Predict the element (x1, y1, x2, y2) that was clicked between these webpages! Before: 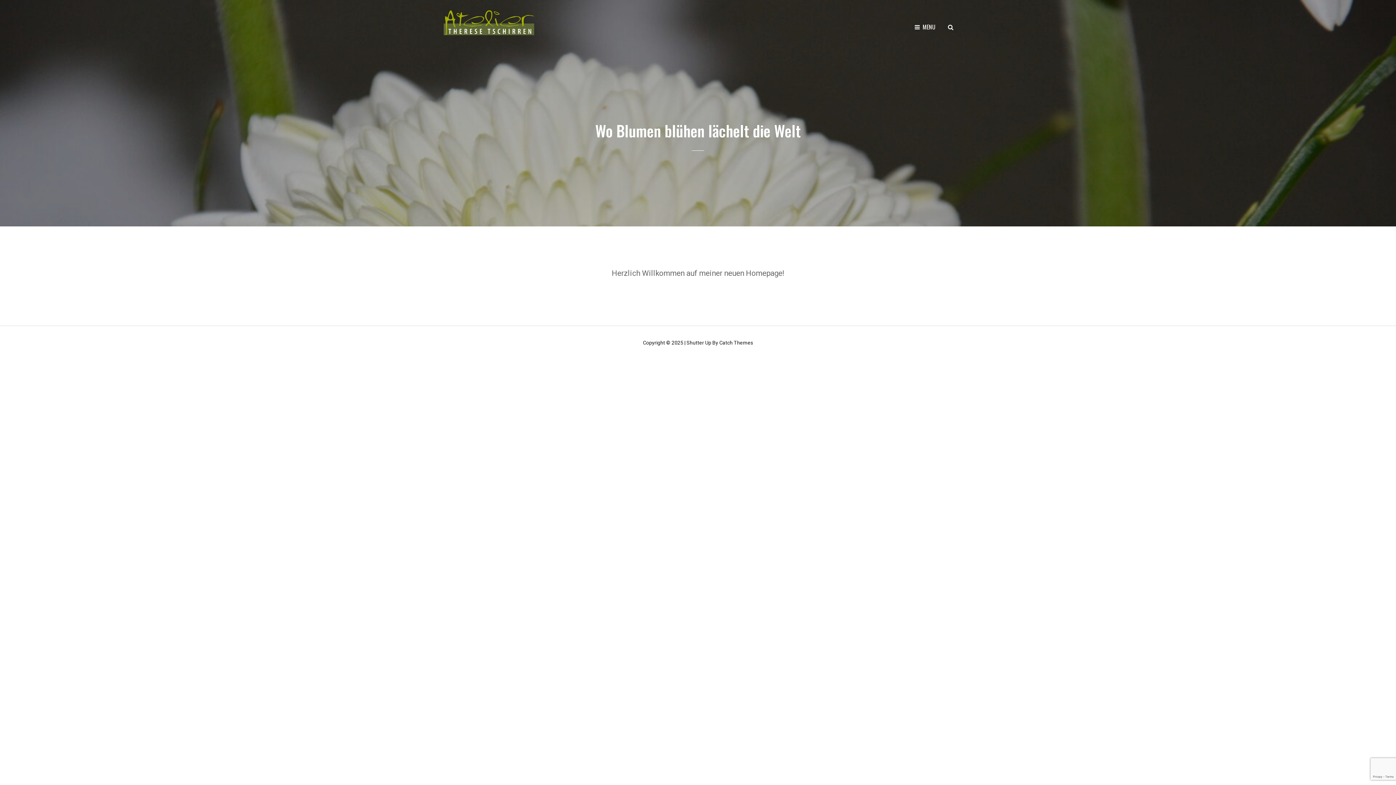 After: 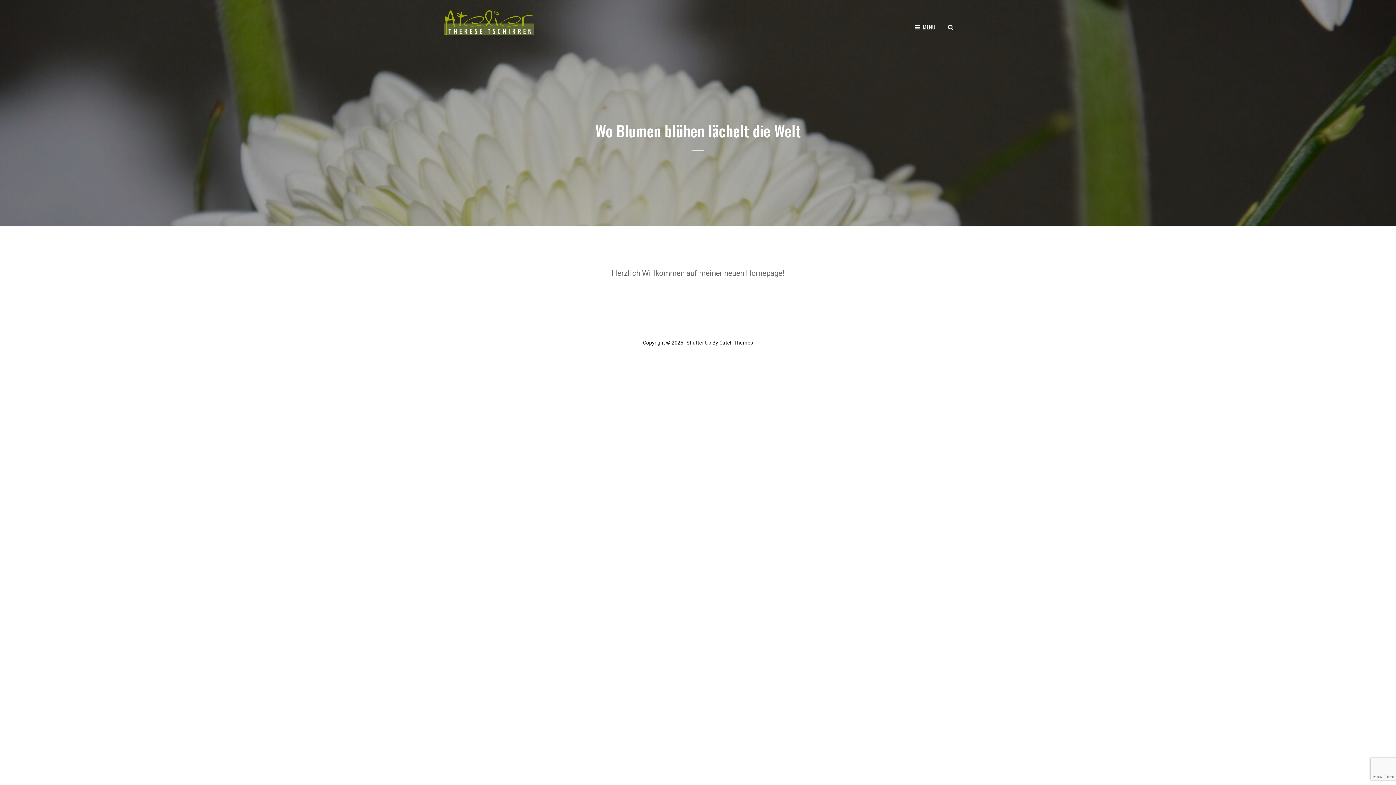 Action: bbox: (443, 10, 534, 43)